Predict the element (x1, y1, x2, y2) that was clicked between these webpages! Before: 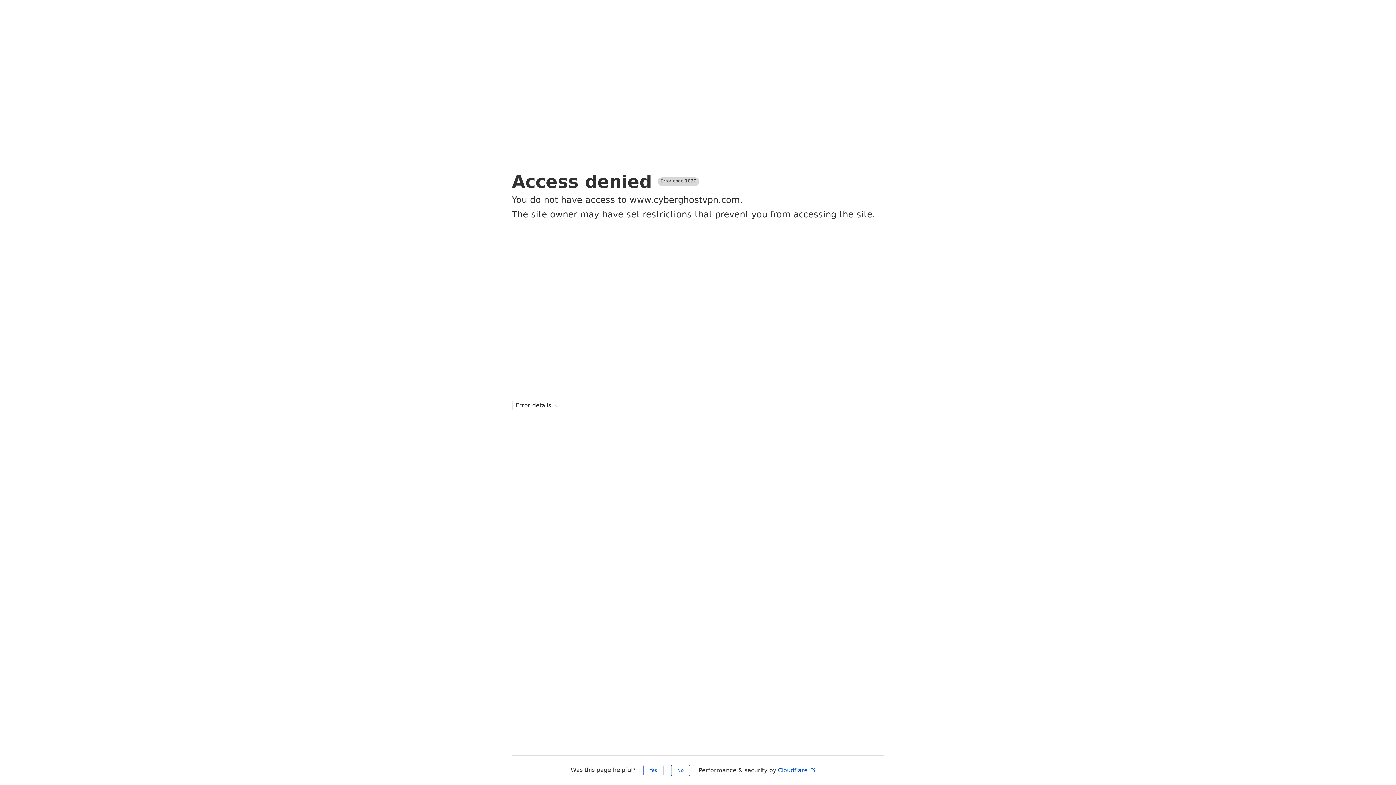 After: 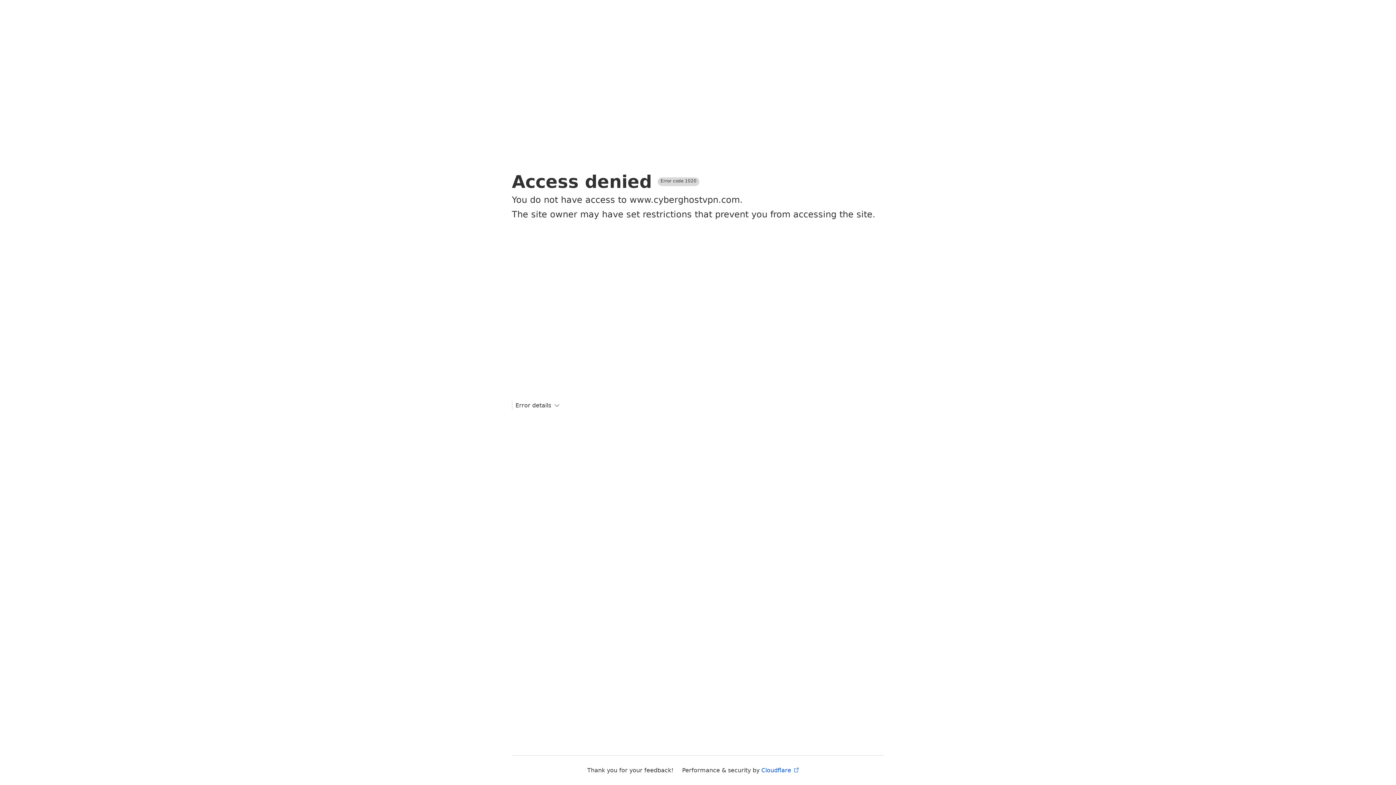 Action: label: No bbox: (671, 765, 690, 776)